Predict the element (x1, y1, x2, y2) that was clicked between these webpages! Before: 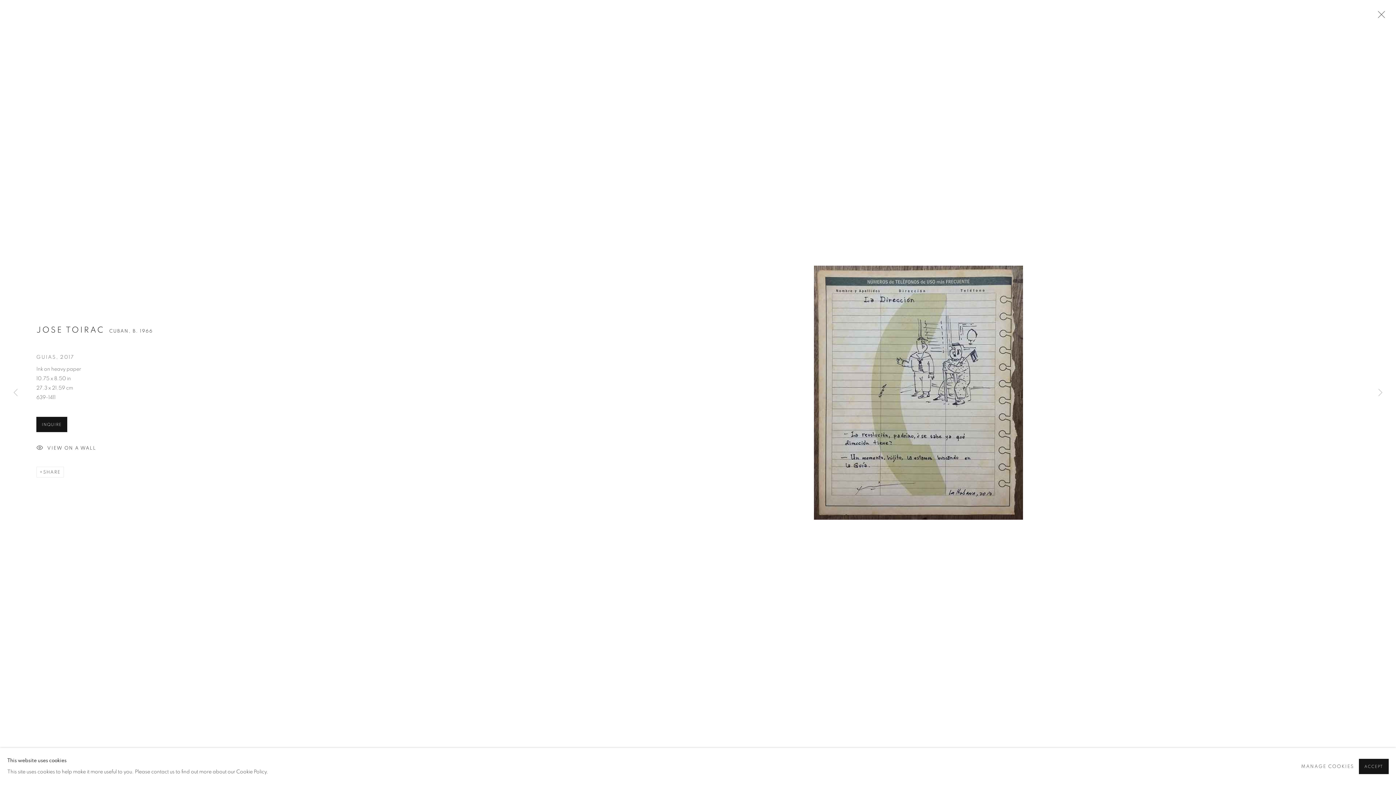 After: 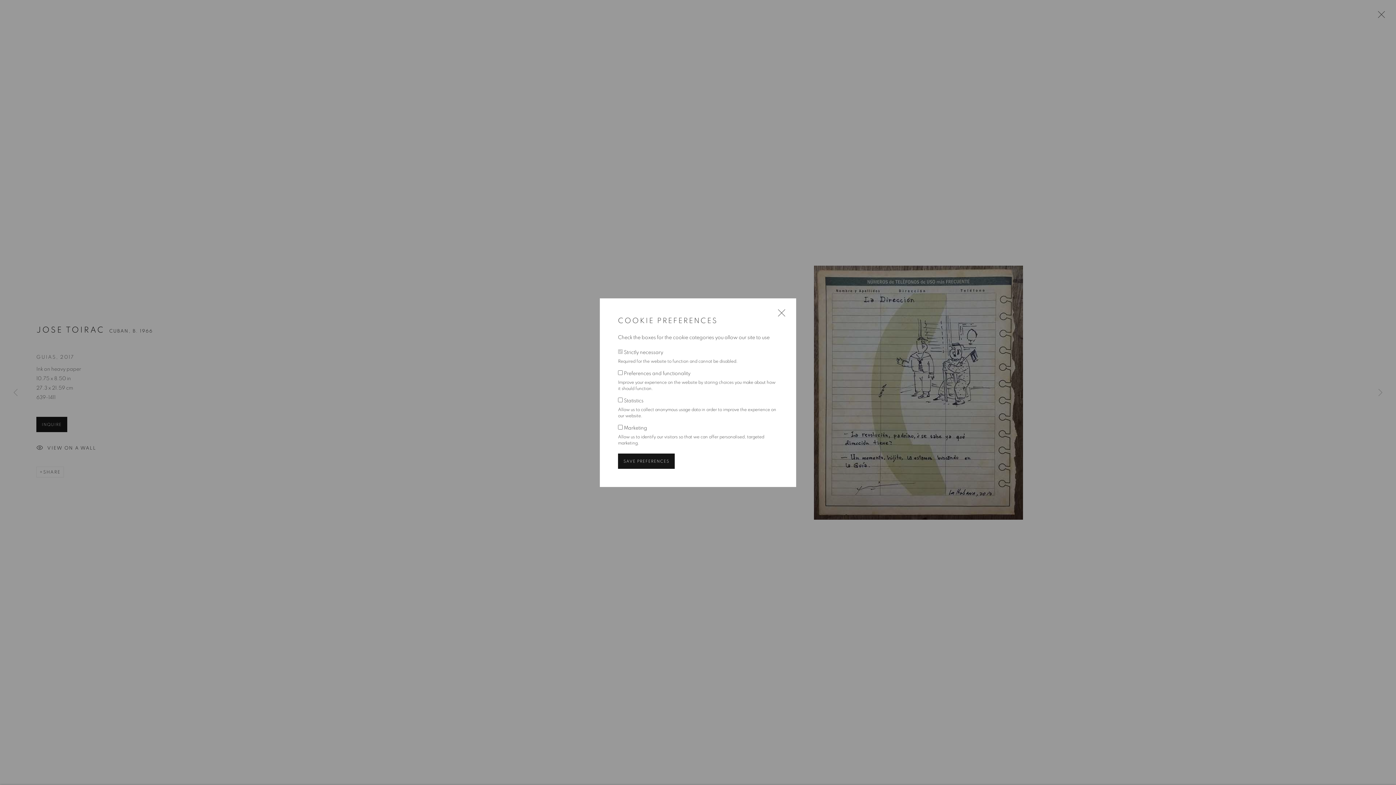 Action: label: MANAGE COOKIES bbox: (1301, 761, 1354, 772)